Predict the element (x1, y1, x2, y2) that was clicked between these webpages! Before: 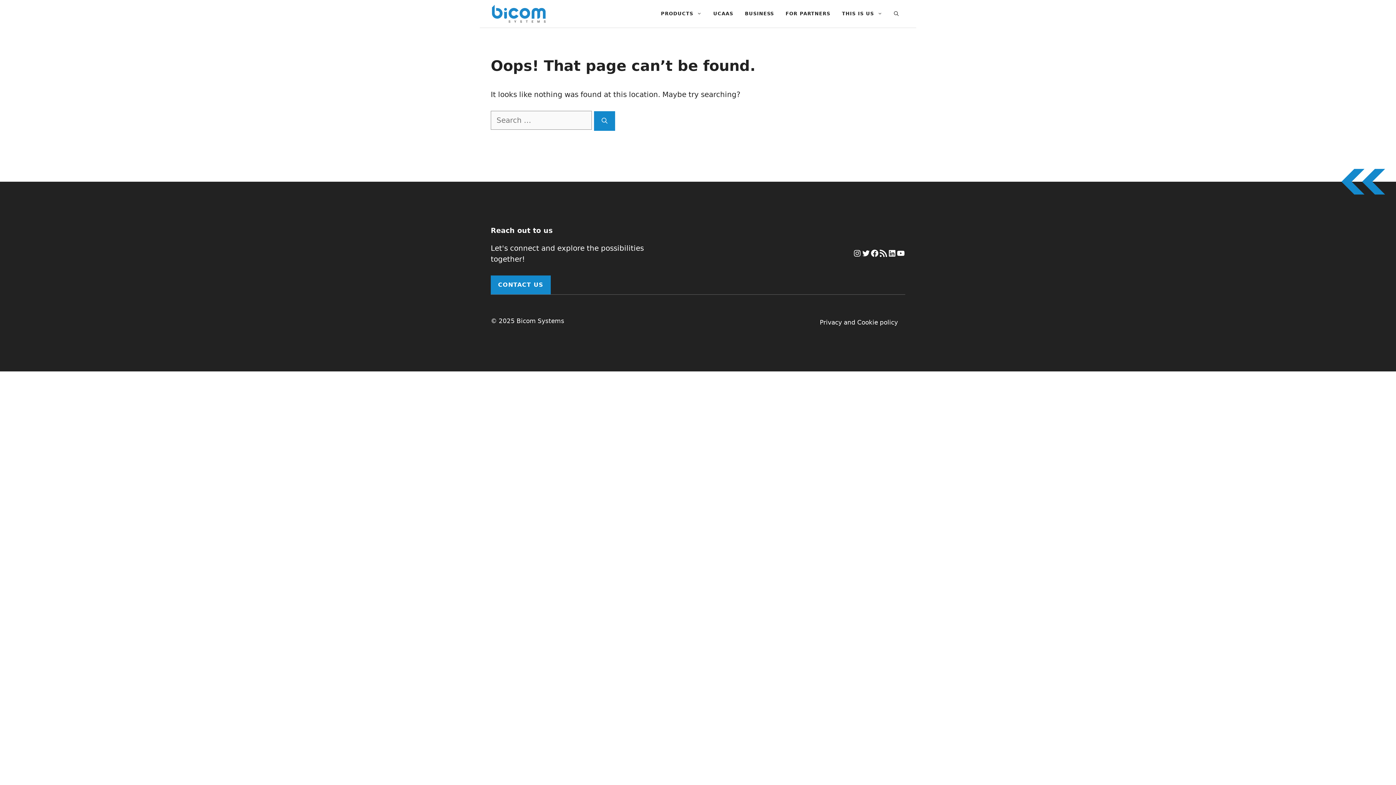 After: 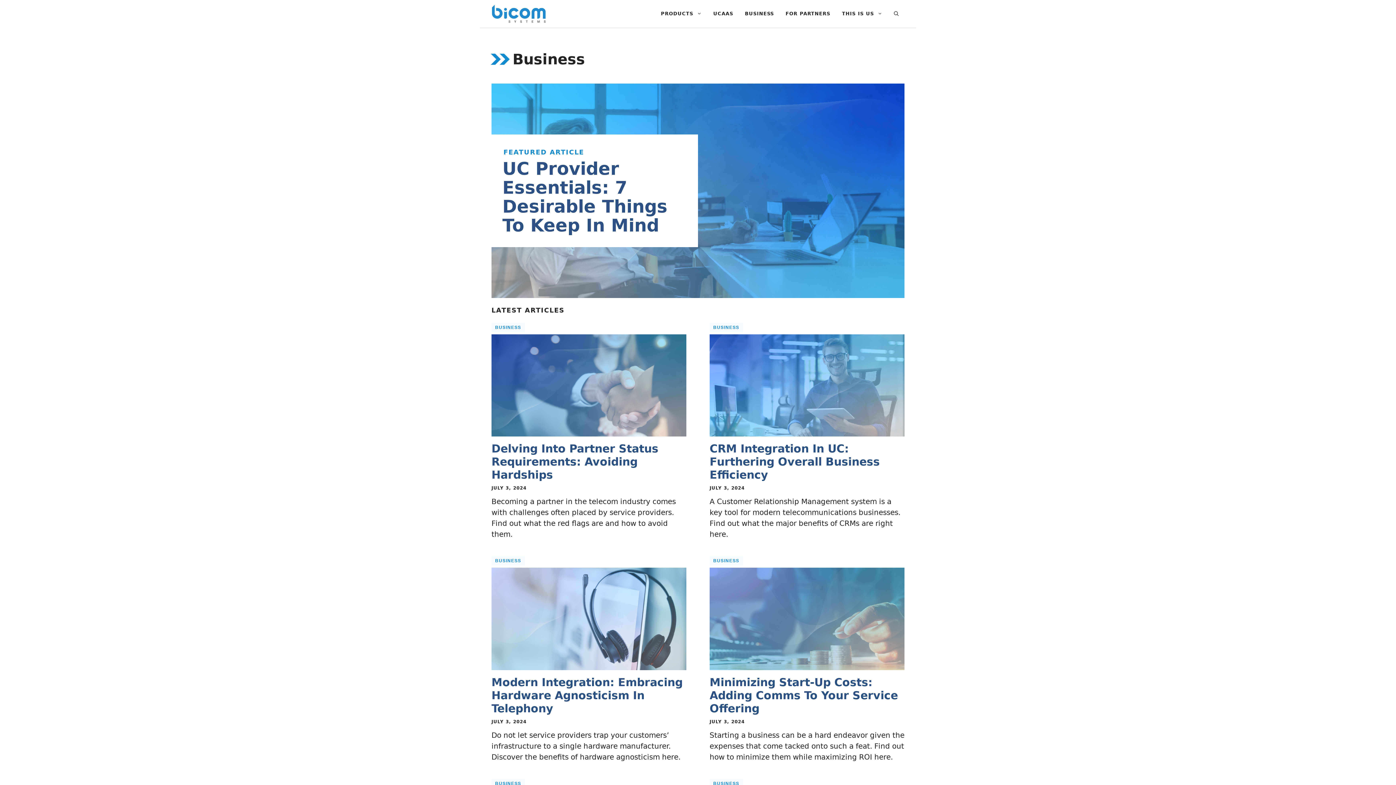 Action: label: BUSINESS bbox: (739, 2, 780, 24)